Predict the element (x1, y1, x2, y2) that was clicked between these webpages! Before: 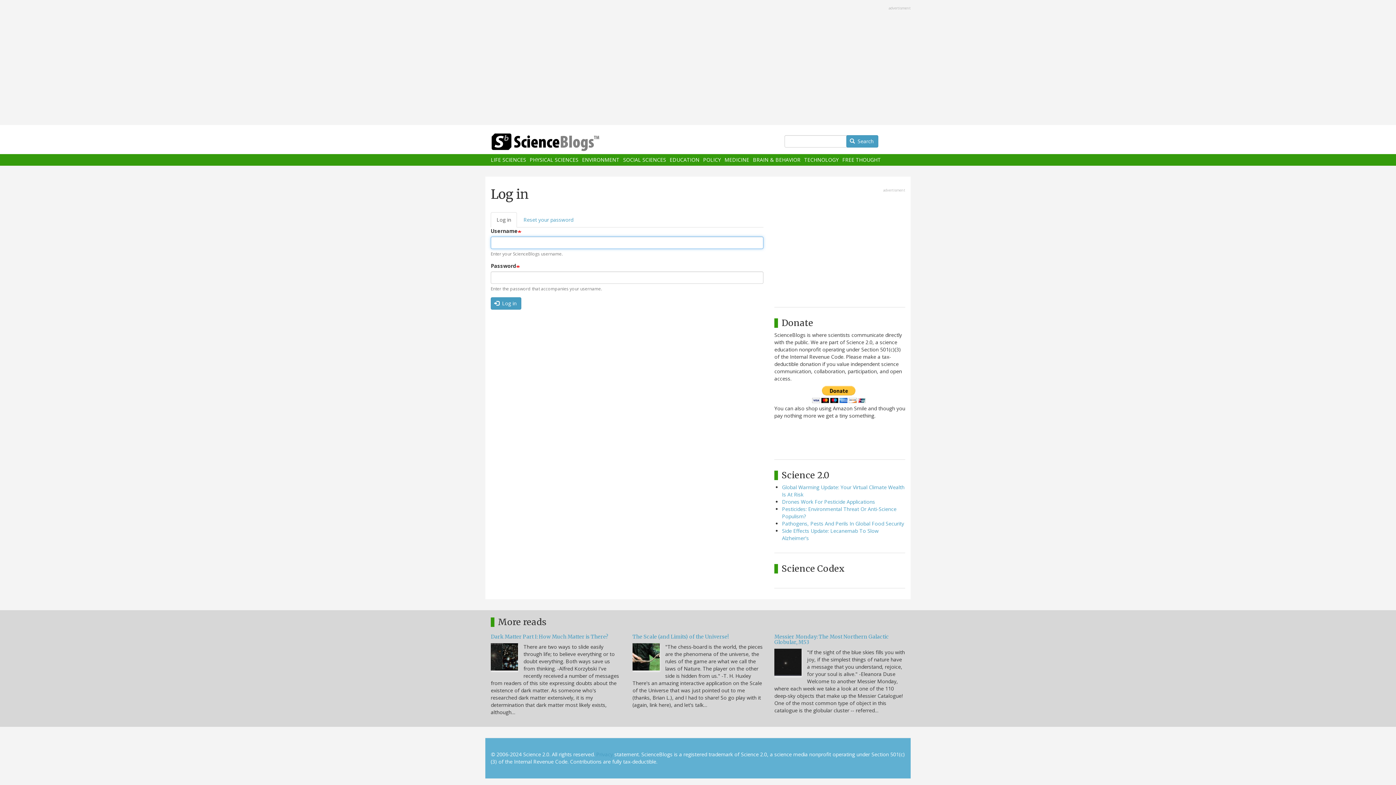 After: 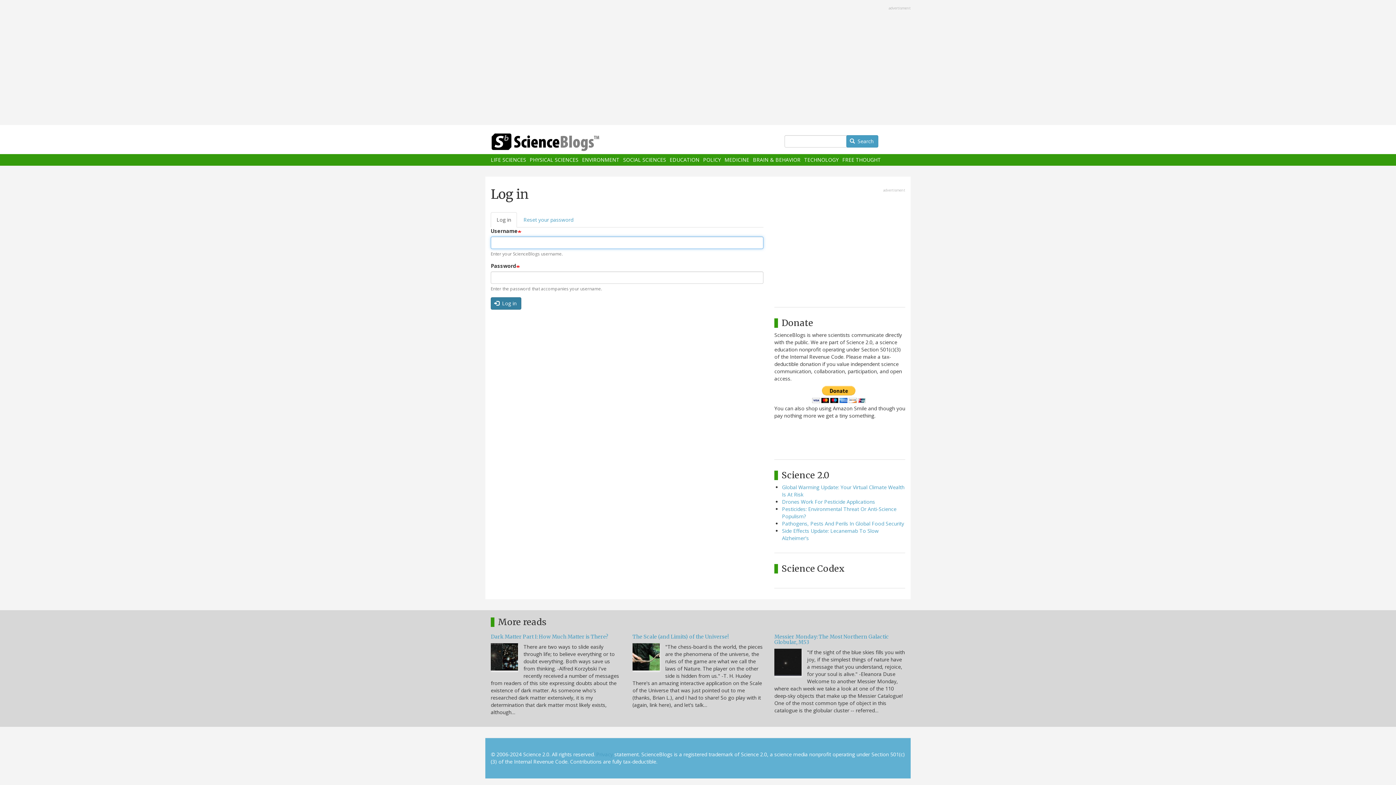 Action: label:  Log in bbox: (490, 297, 521, 309)